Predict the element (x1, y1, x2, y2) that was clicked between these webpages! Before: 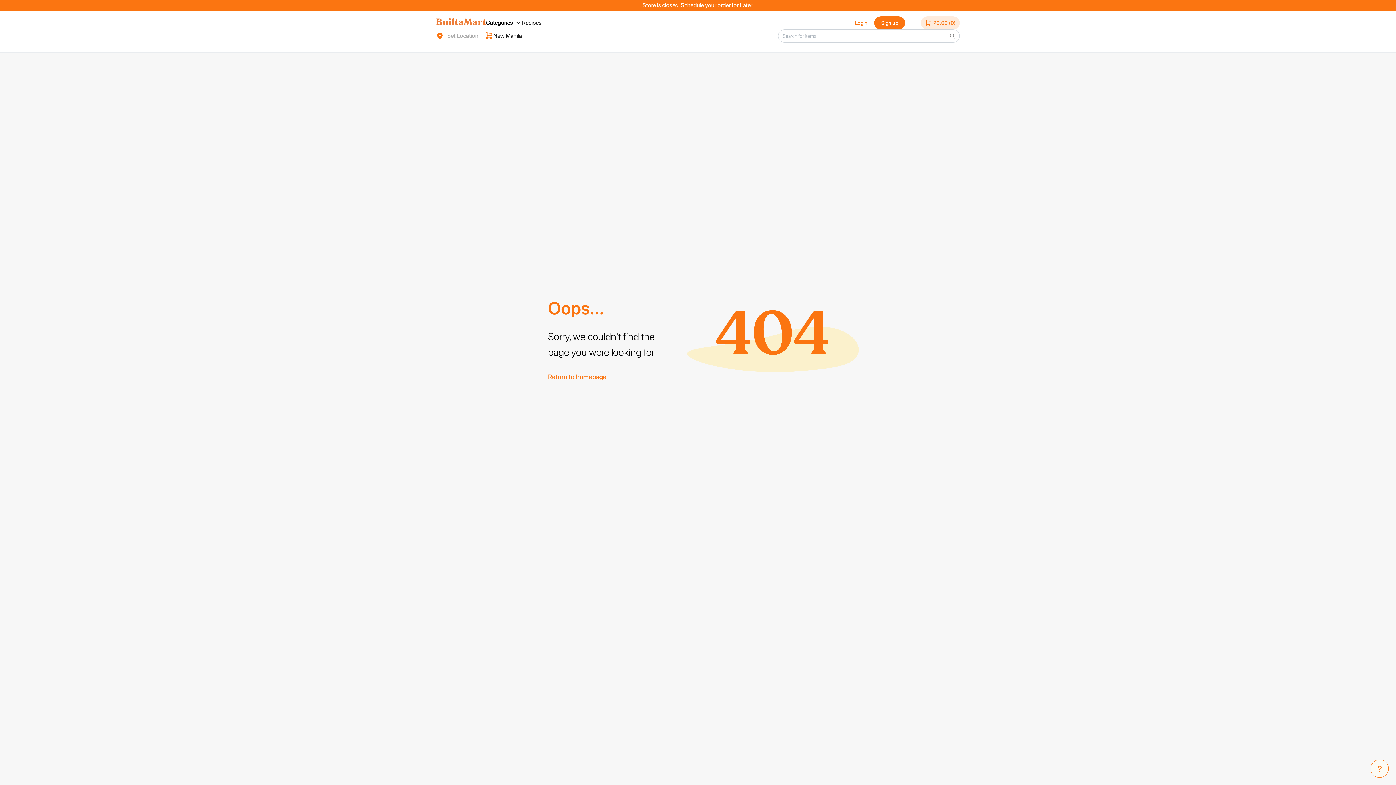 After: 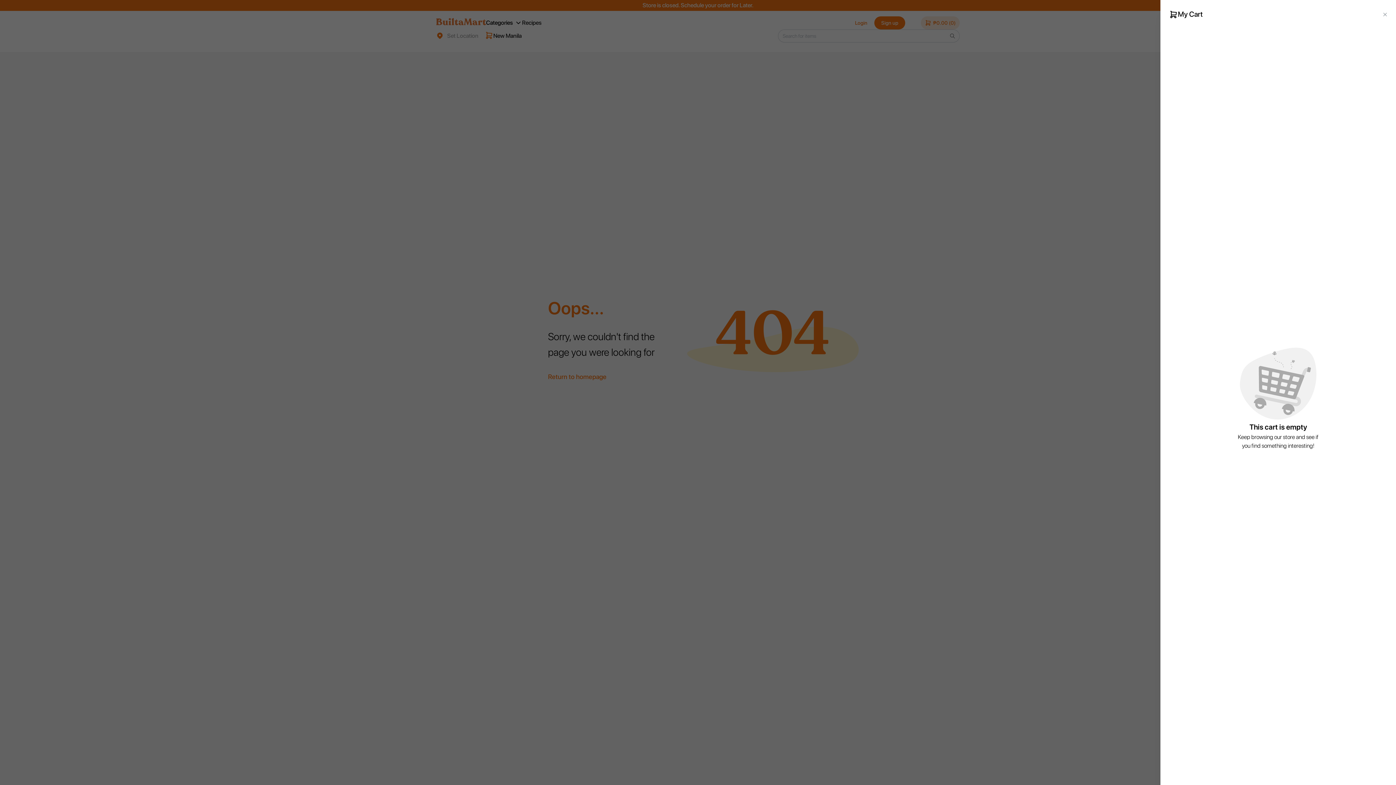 Action: bbox: (921, 16, 960, 29) label: Open cart